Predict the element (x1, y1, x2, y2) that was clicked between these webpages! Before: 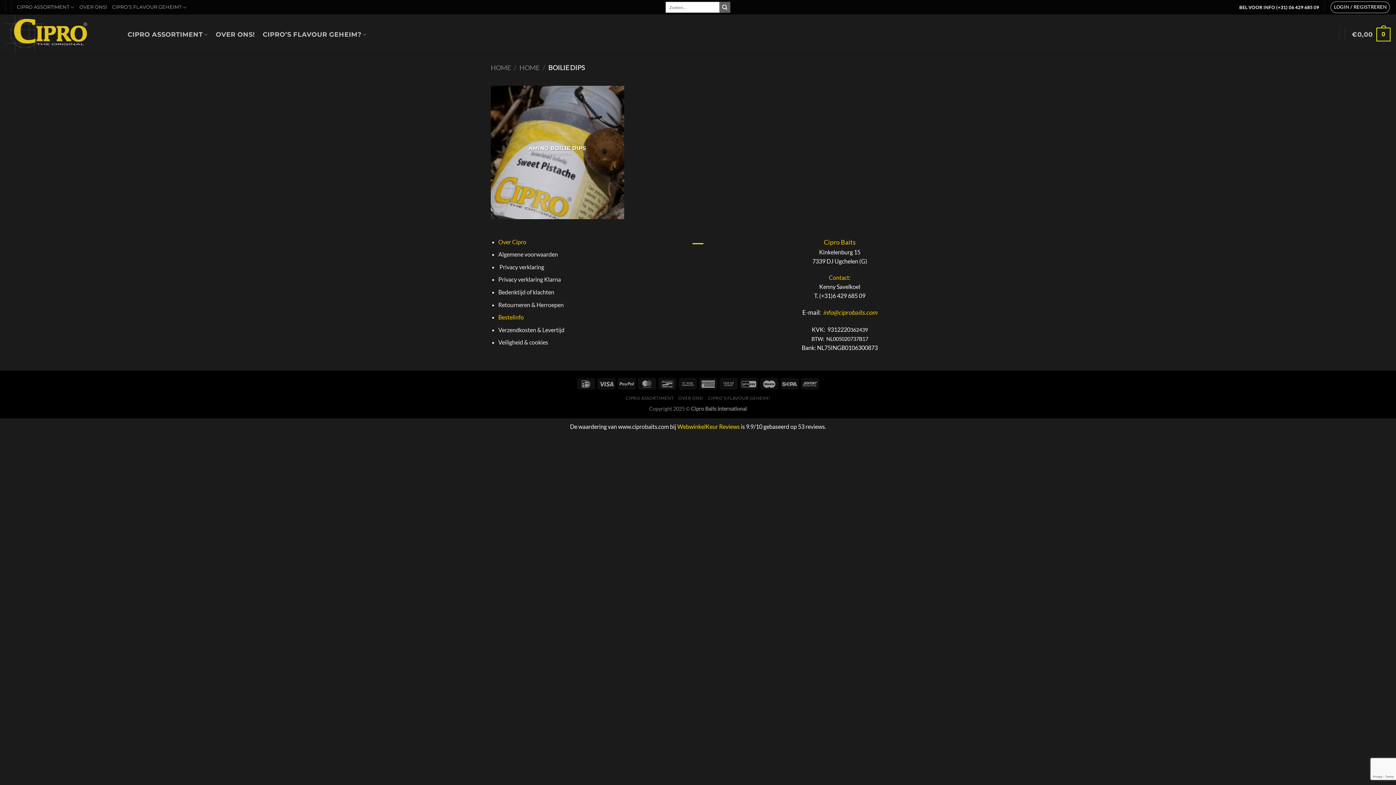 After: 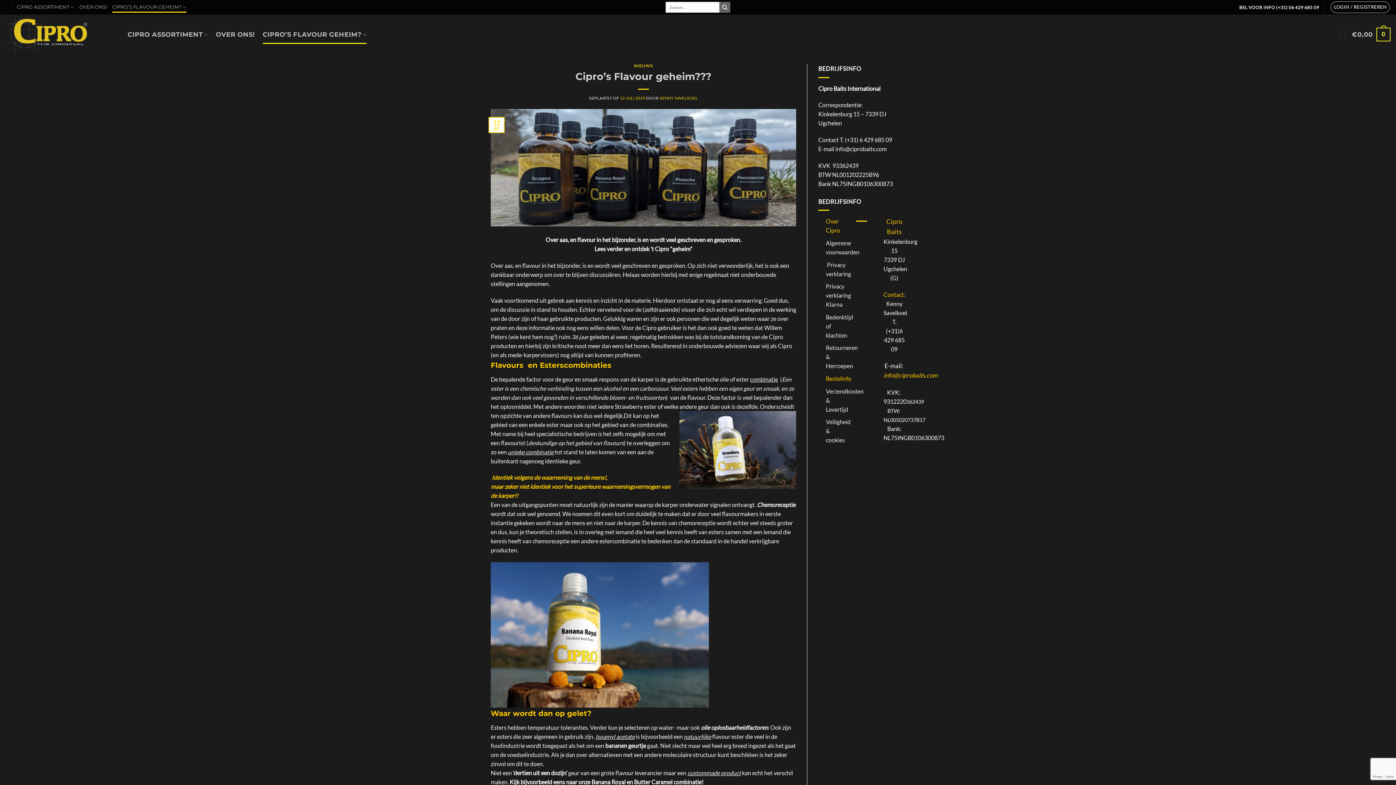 Action: bbox: (262, 25, 366, 44) label: CIPRO’S FLAVOUR GEHEIM?